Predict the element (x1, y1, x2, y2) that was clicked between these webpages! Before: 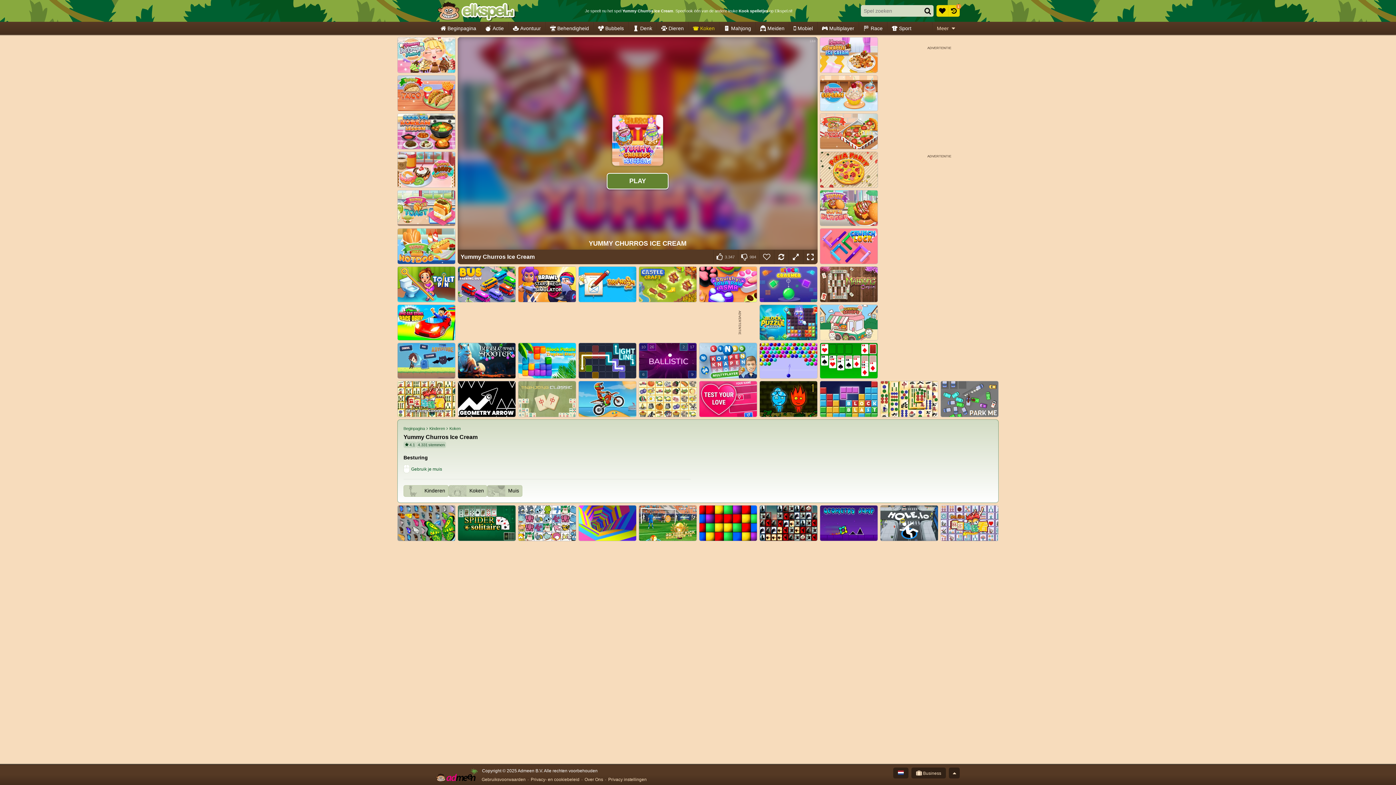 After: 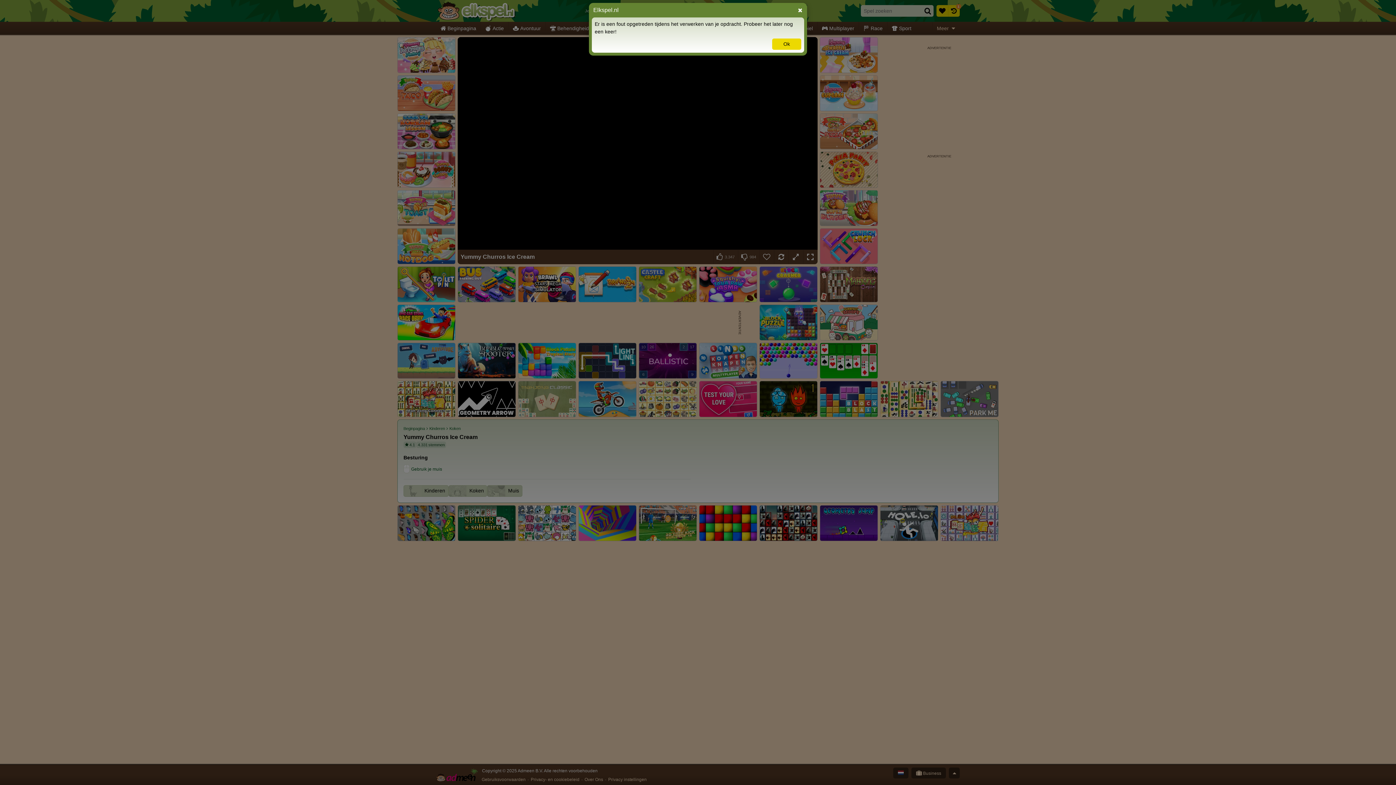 Action: label: 3.347 bbox: (713, 249, 738, 264)